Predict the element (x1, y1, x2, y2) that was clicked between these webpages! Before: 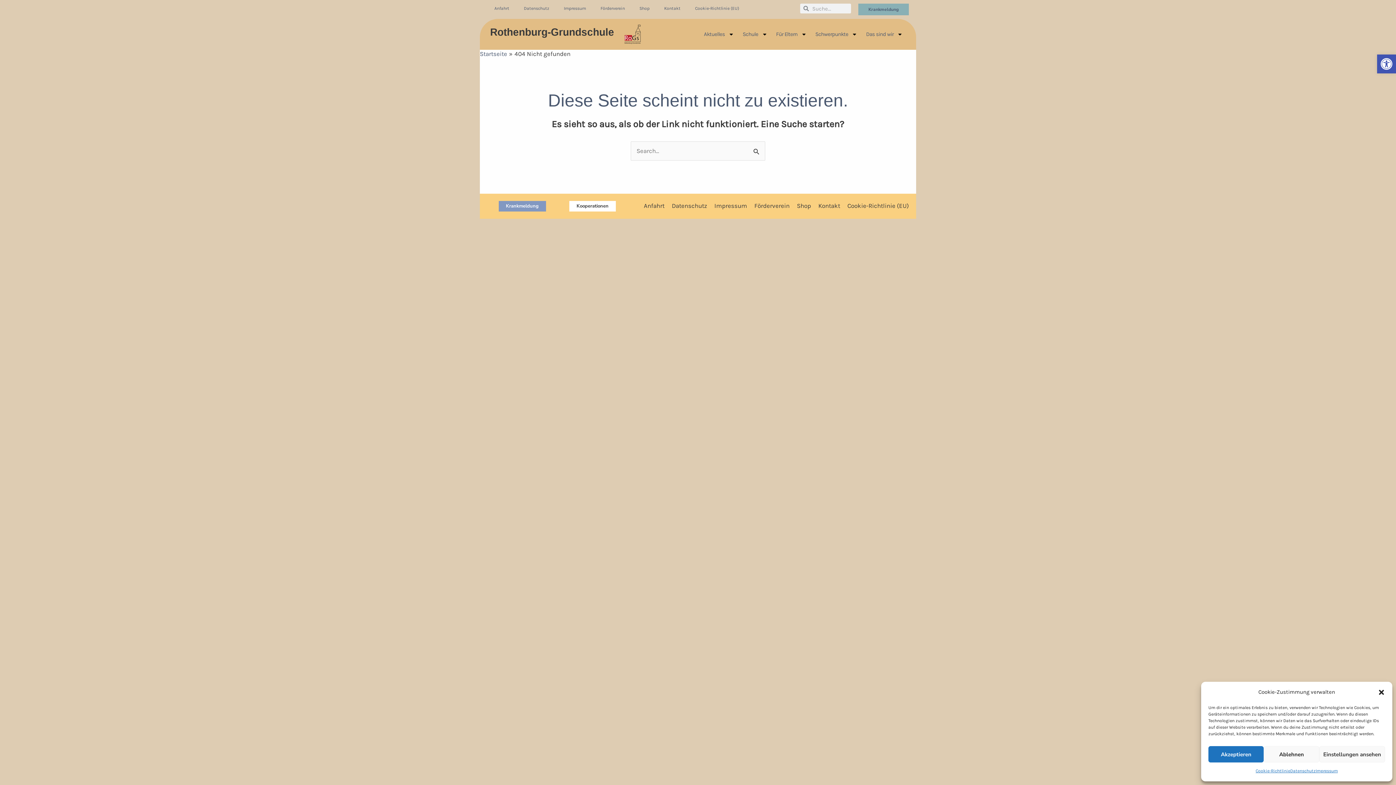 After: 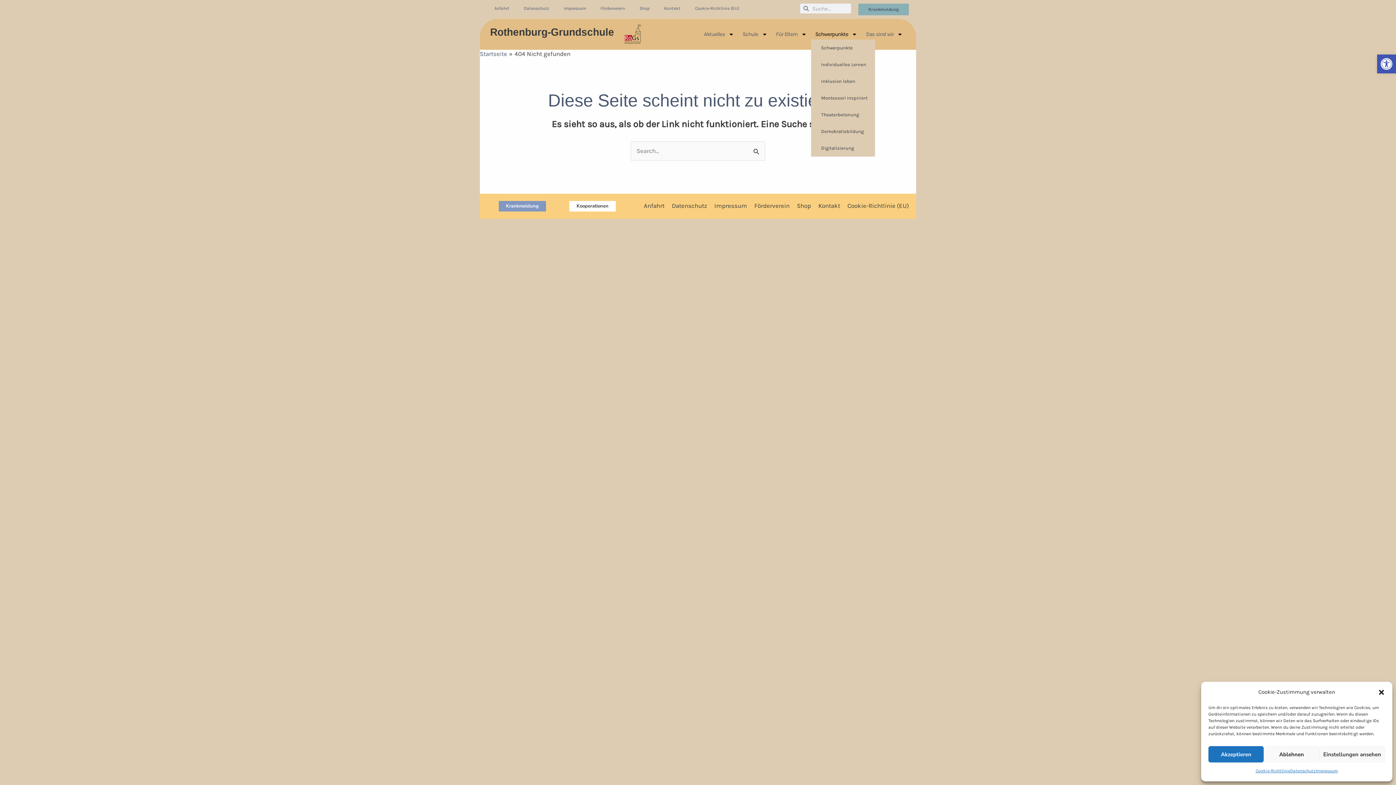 Action: bbox: (811, 28, 861, 39) label: Schwerpunkte